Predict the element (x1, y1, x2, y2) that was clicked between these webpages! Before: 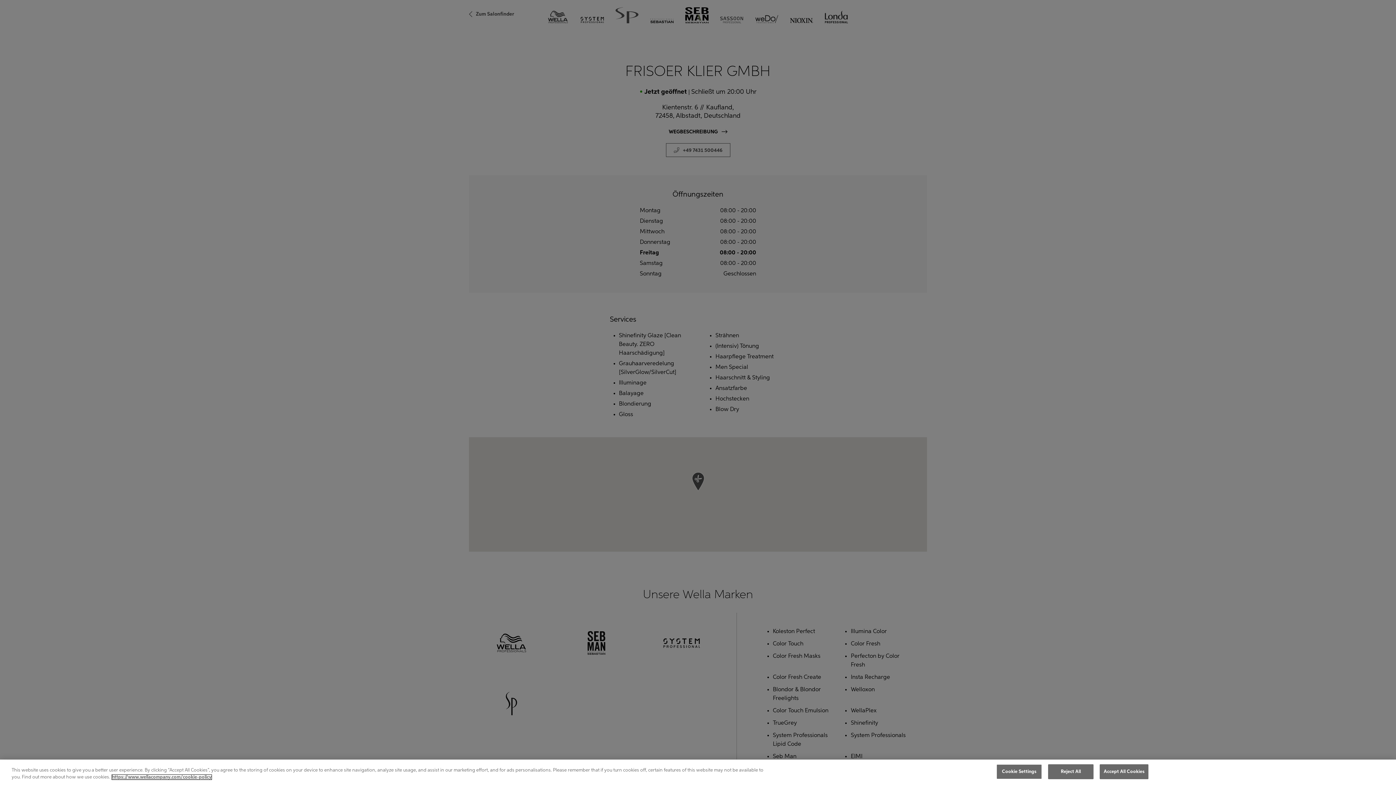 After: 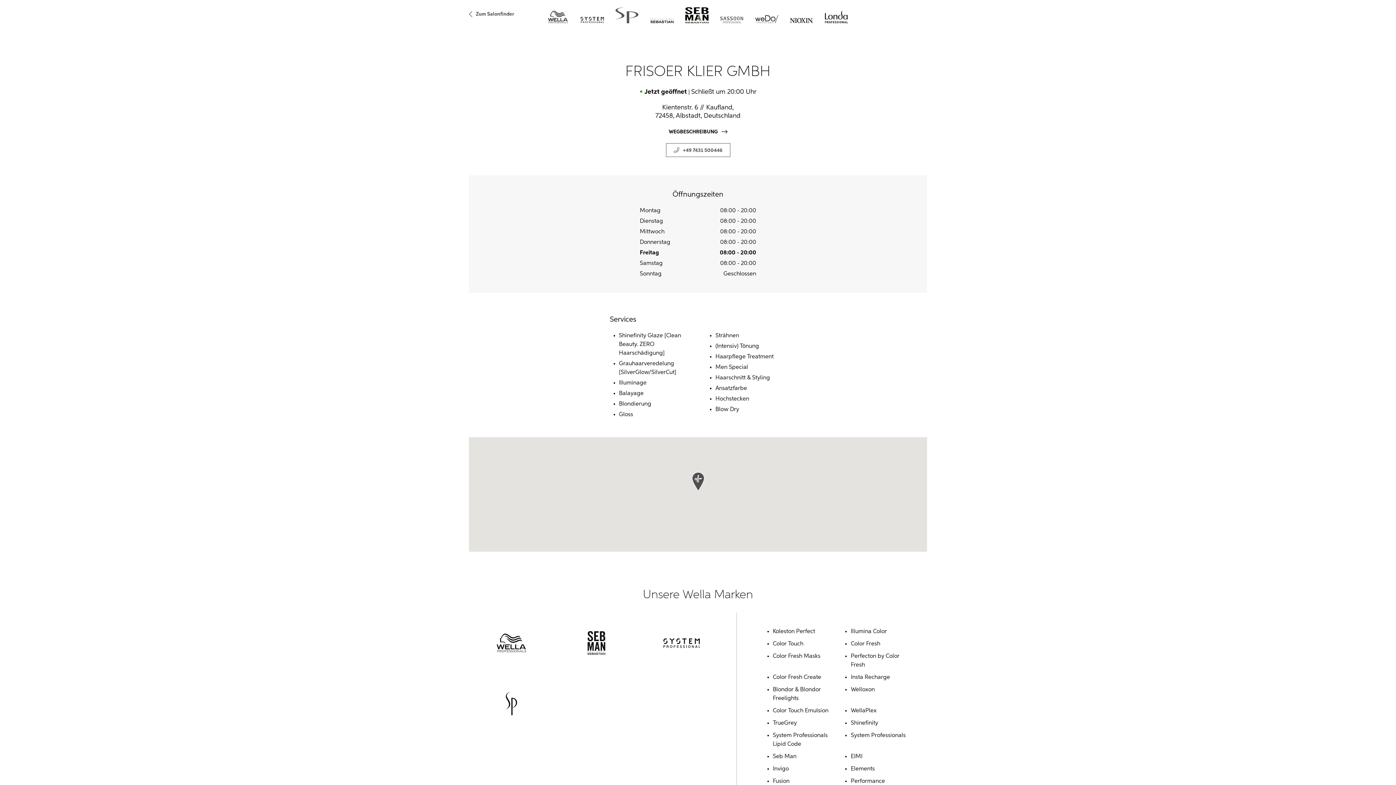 Action: label: Reject All bbox: (1048, 764, 1093, 779)